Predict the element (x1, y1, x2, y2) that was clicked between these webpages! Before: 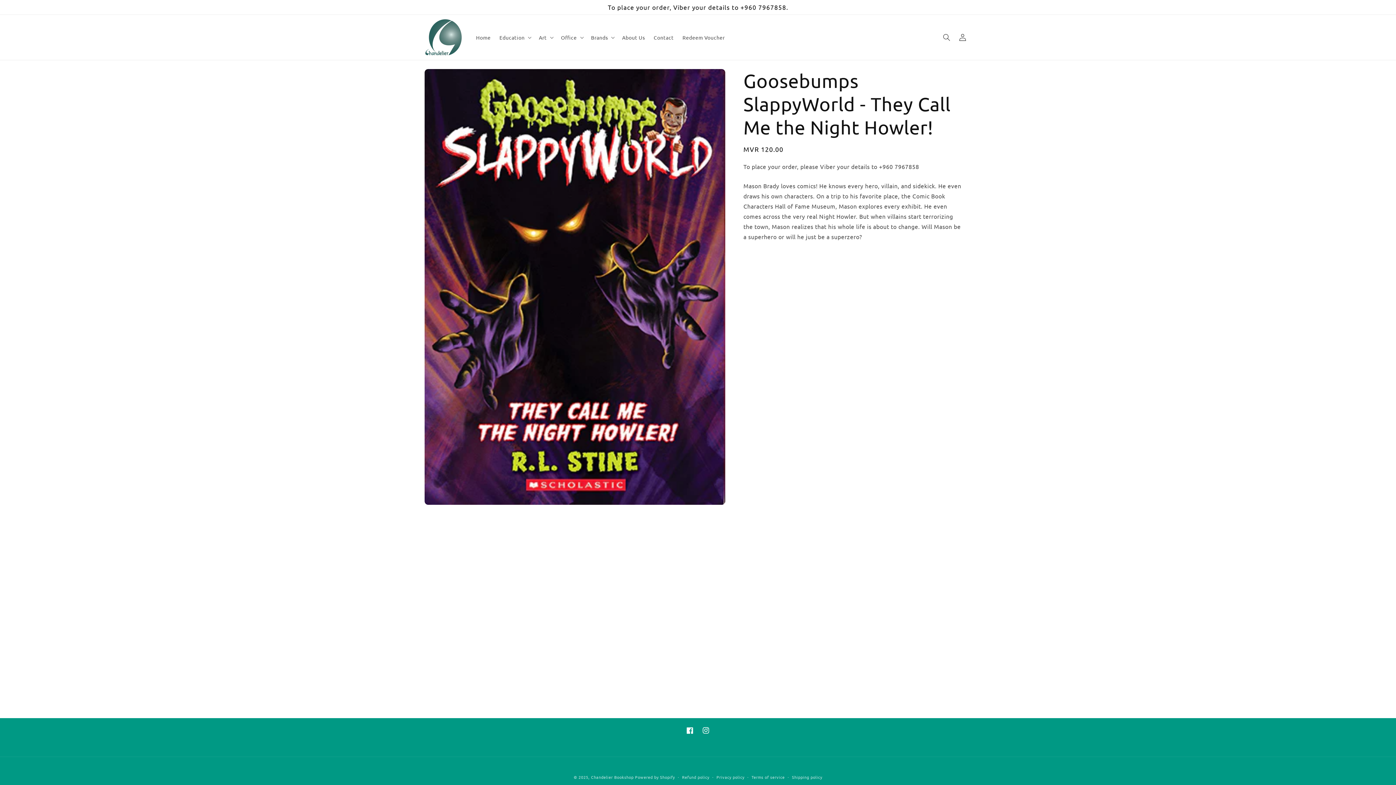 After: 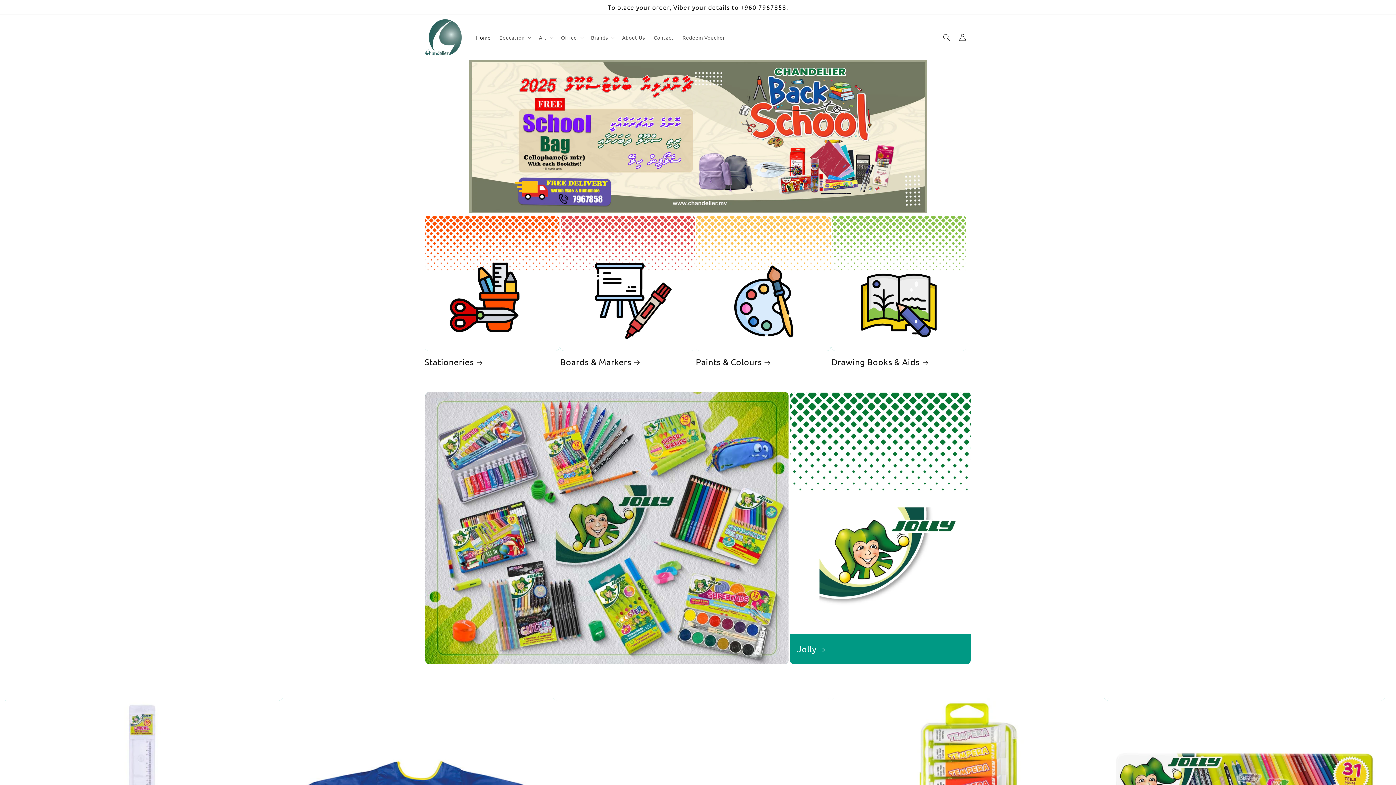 Action: label: Home bbox: (471, 29, 495, 45)